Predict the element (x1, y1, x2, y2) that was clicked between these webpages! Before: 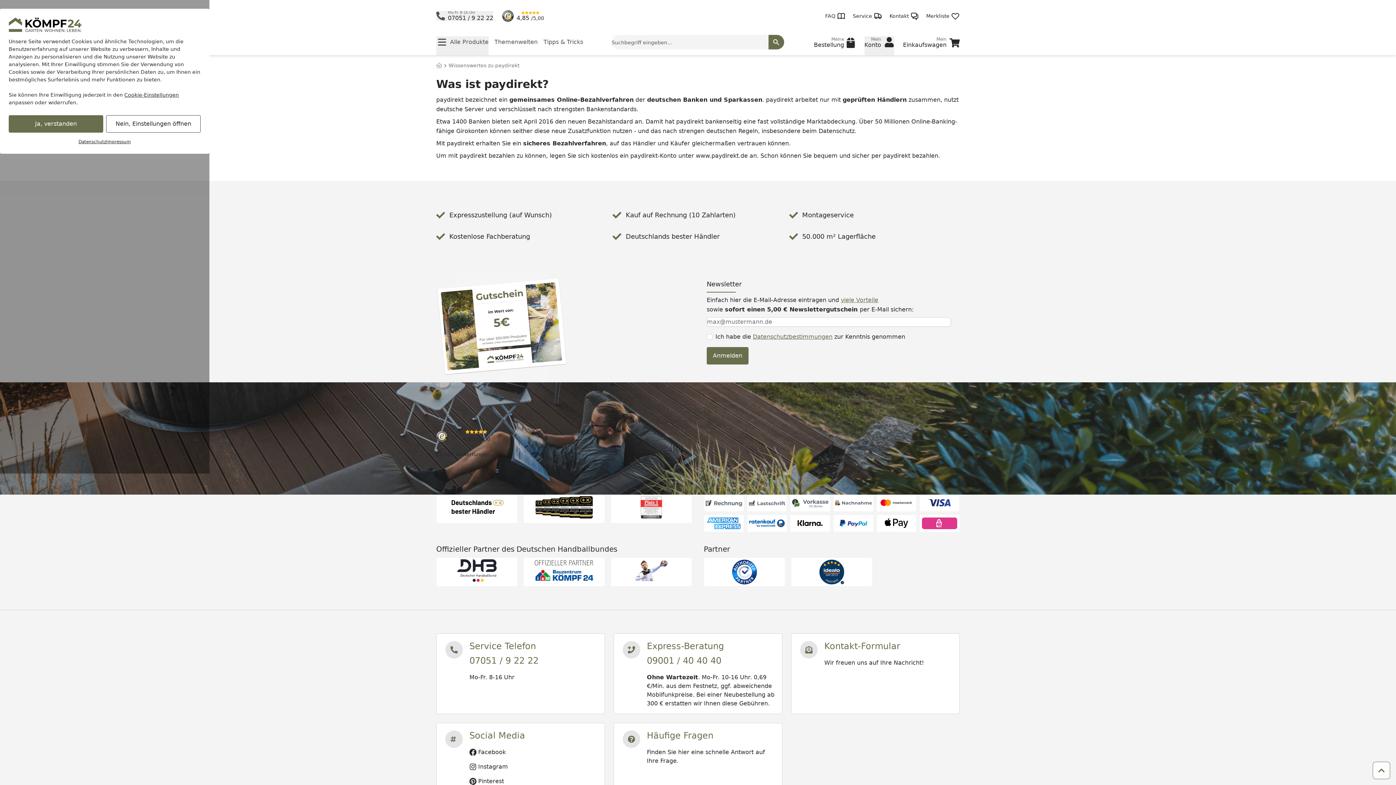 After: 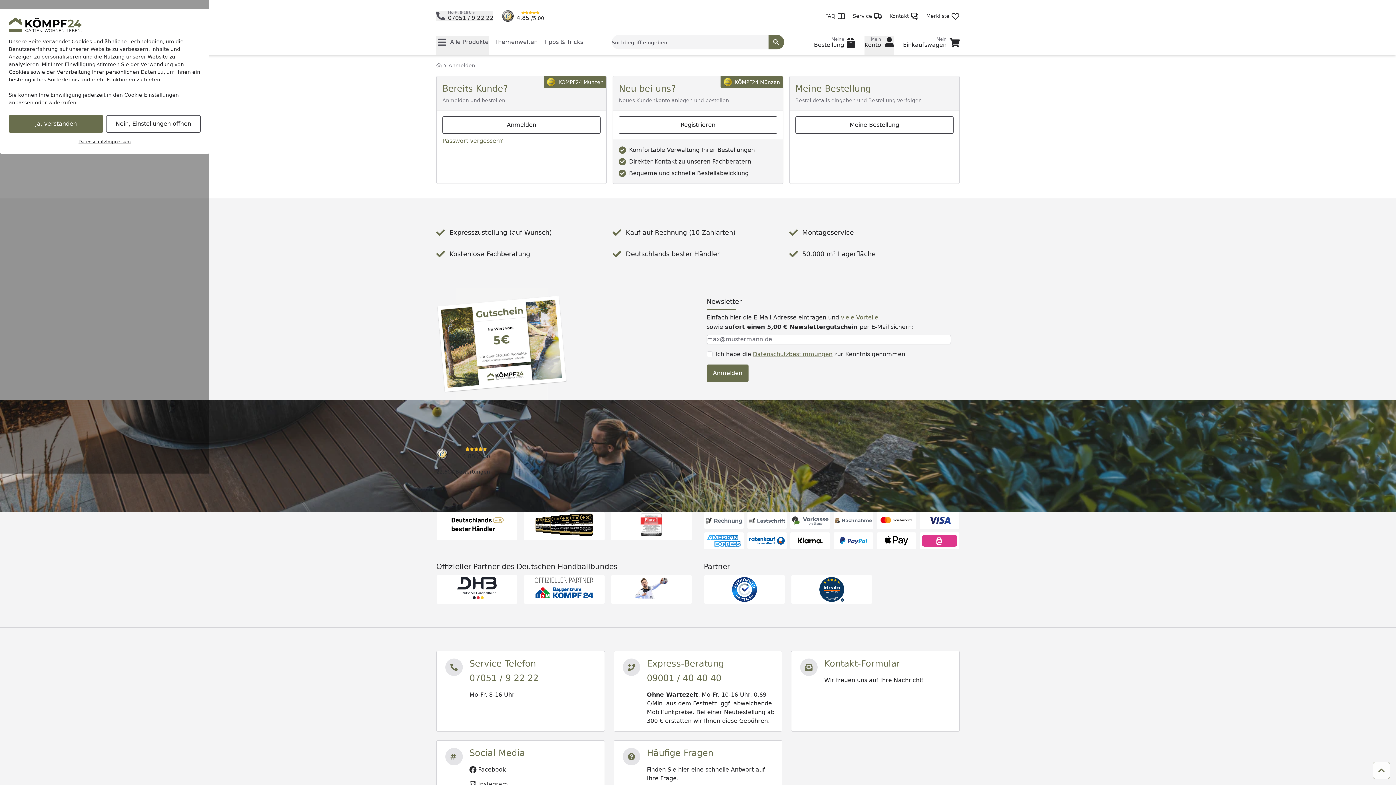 Action: bbox: (864, 36, 894, 55) label: Mein Konto
Mein
Konto